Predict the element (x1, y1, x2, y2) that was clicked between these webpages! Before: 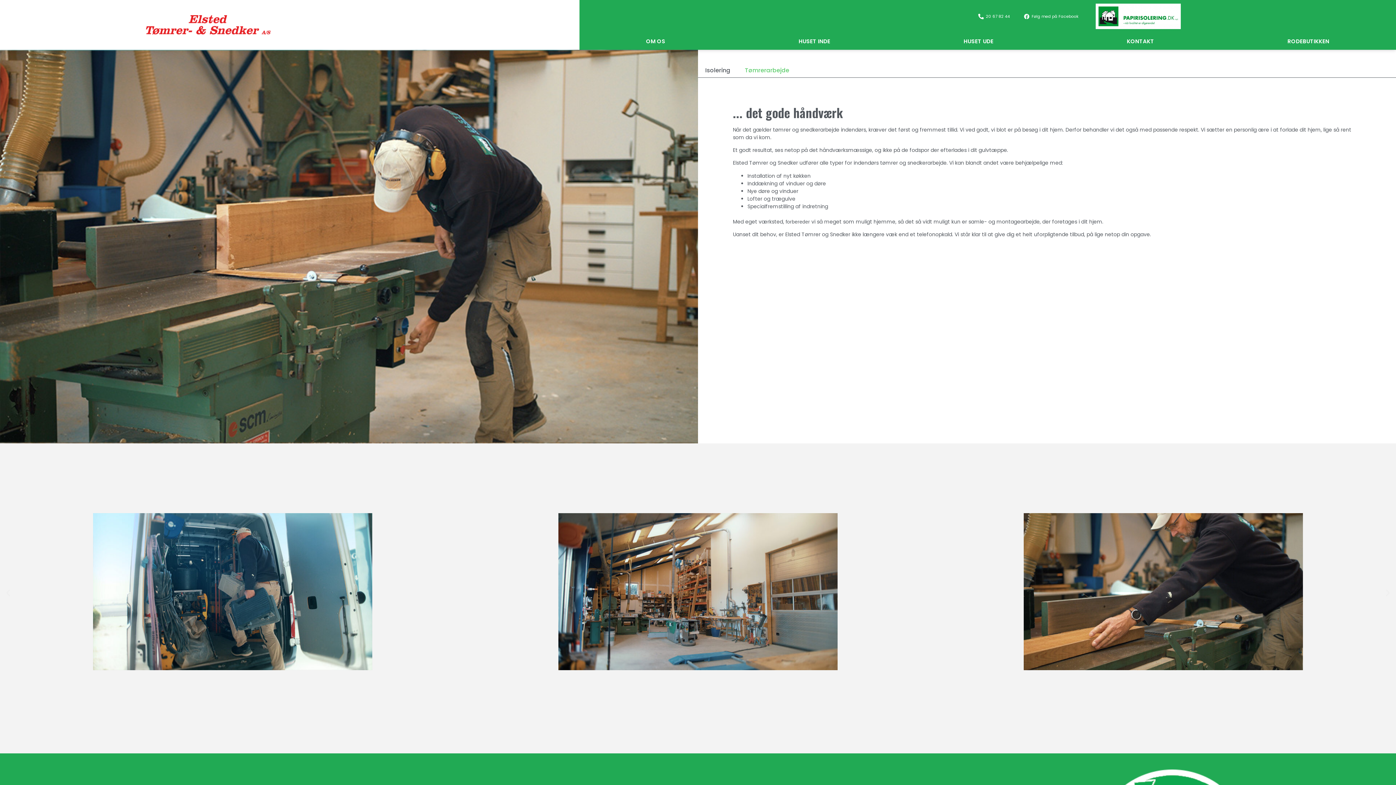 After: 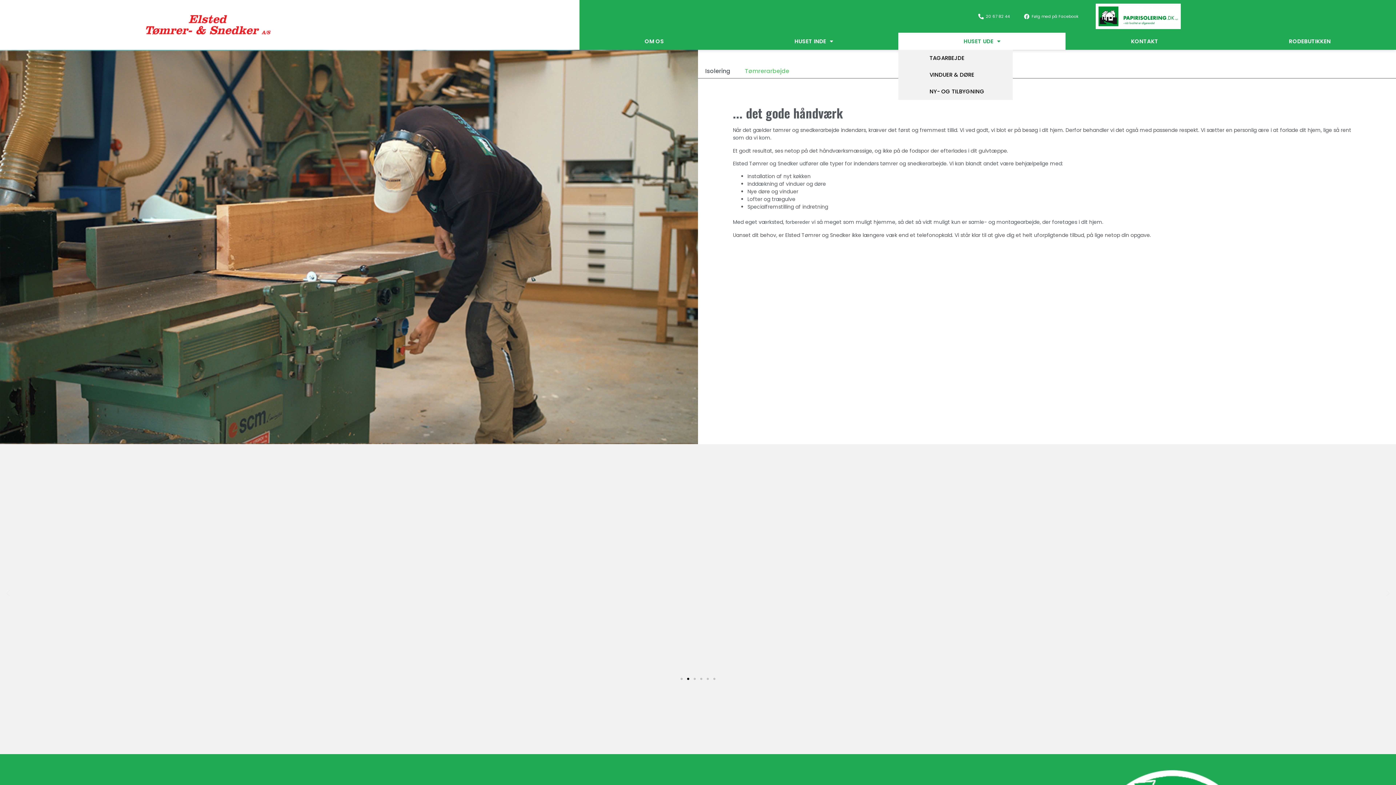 Action: label: HUSET UDE bbox: (897, 32, 1060, 49)